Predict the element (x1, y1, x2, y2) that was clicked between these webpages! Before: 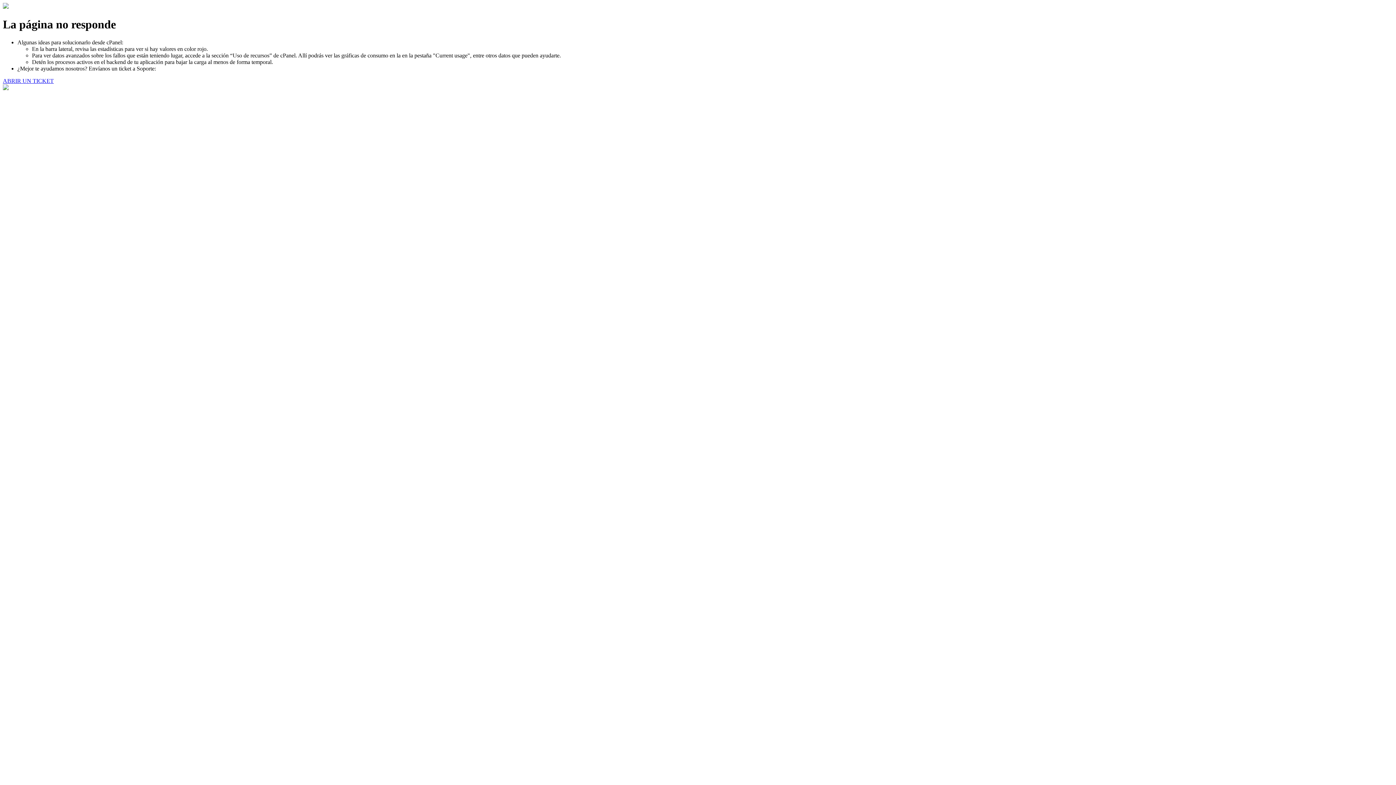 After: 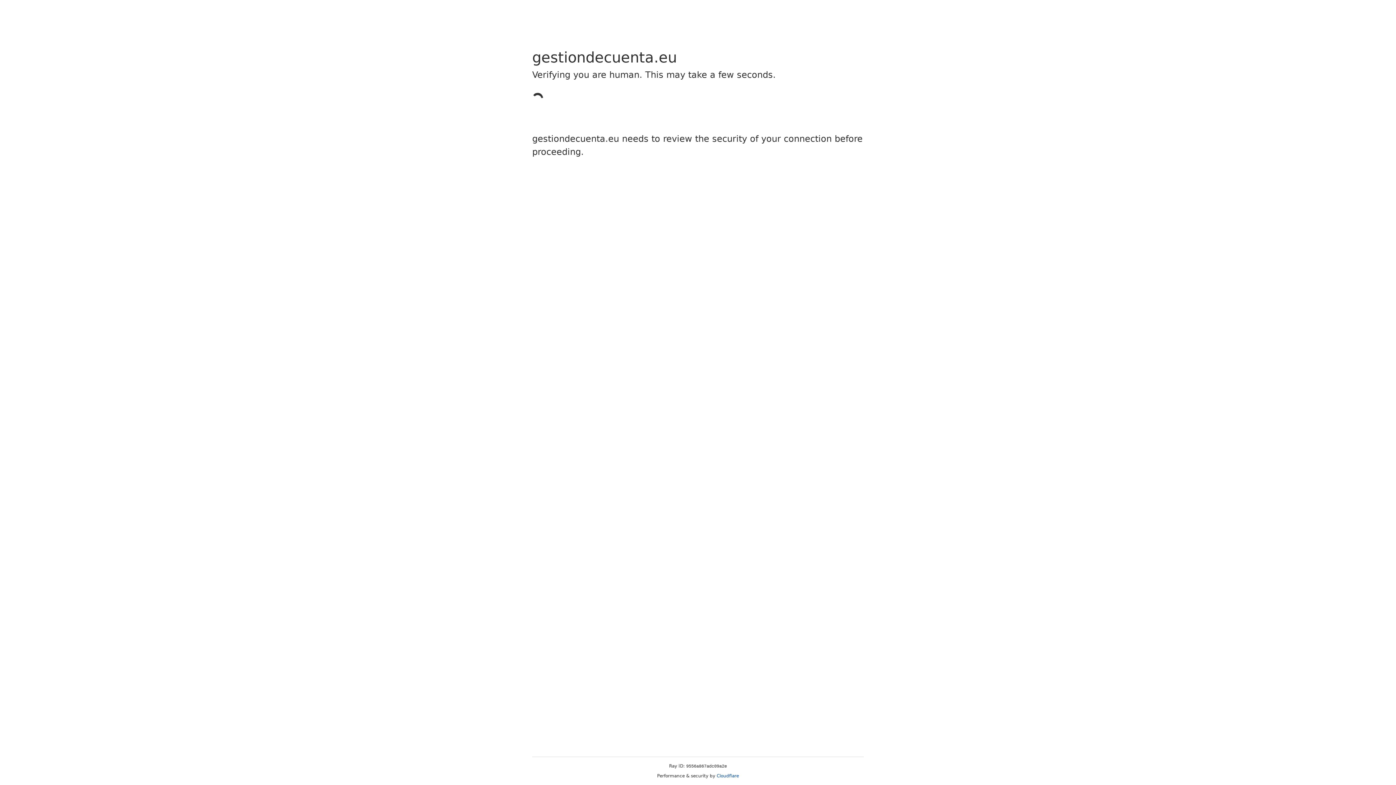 Action: label: ABRIR UN TICKET bbox: (2, 77, 53, 83)